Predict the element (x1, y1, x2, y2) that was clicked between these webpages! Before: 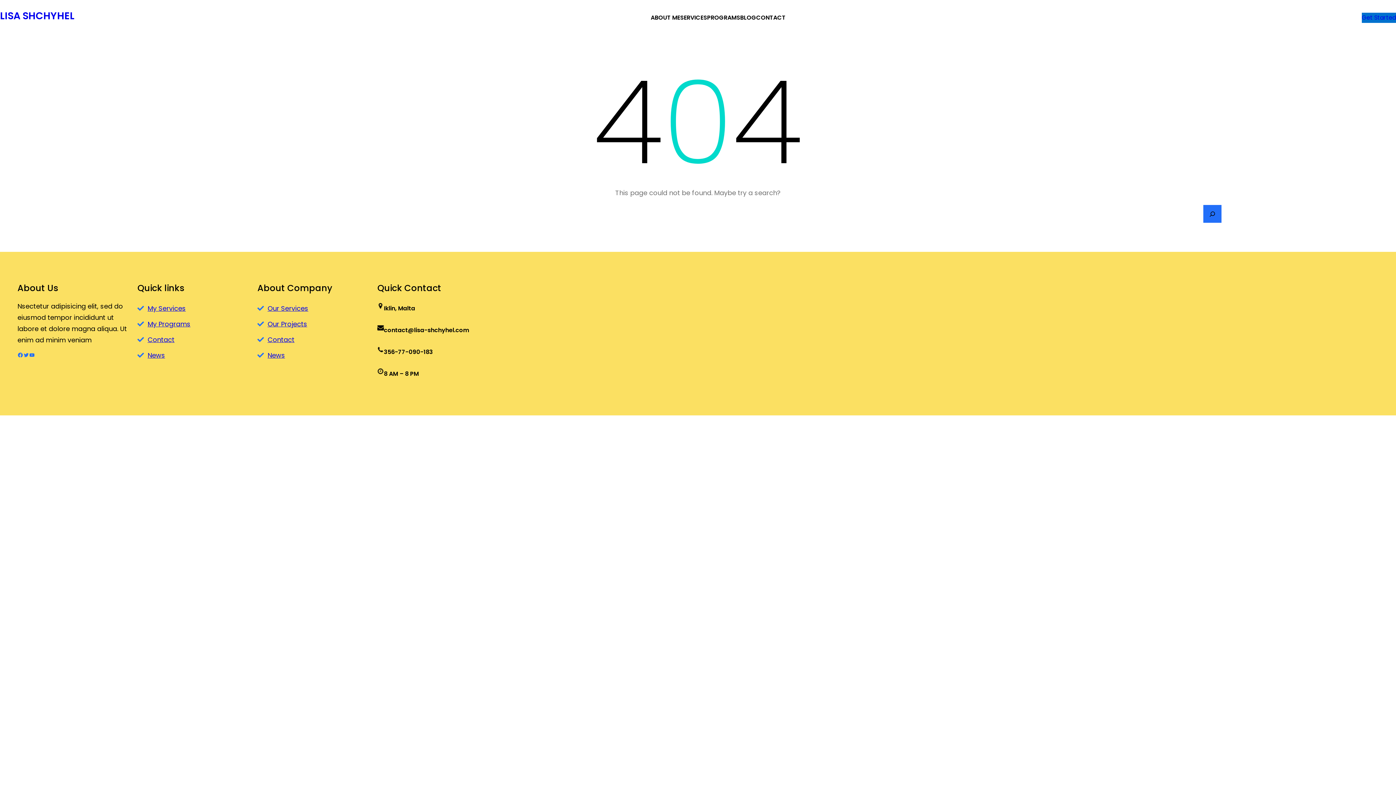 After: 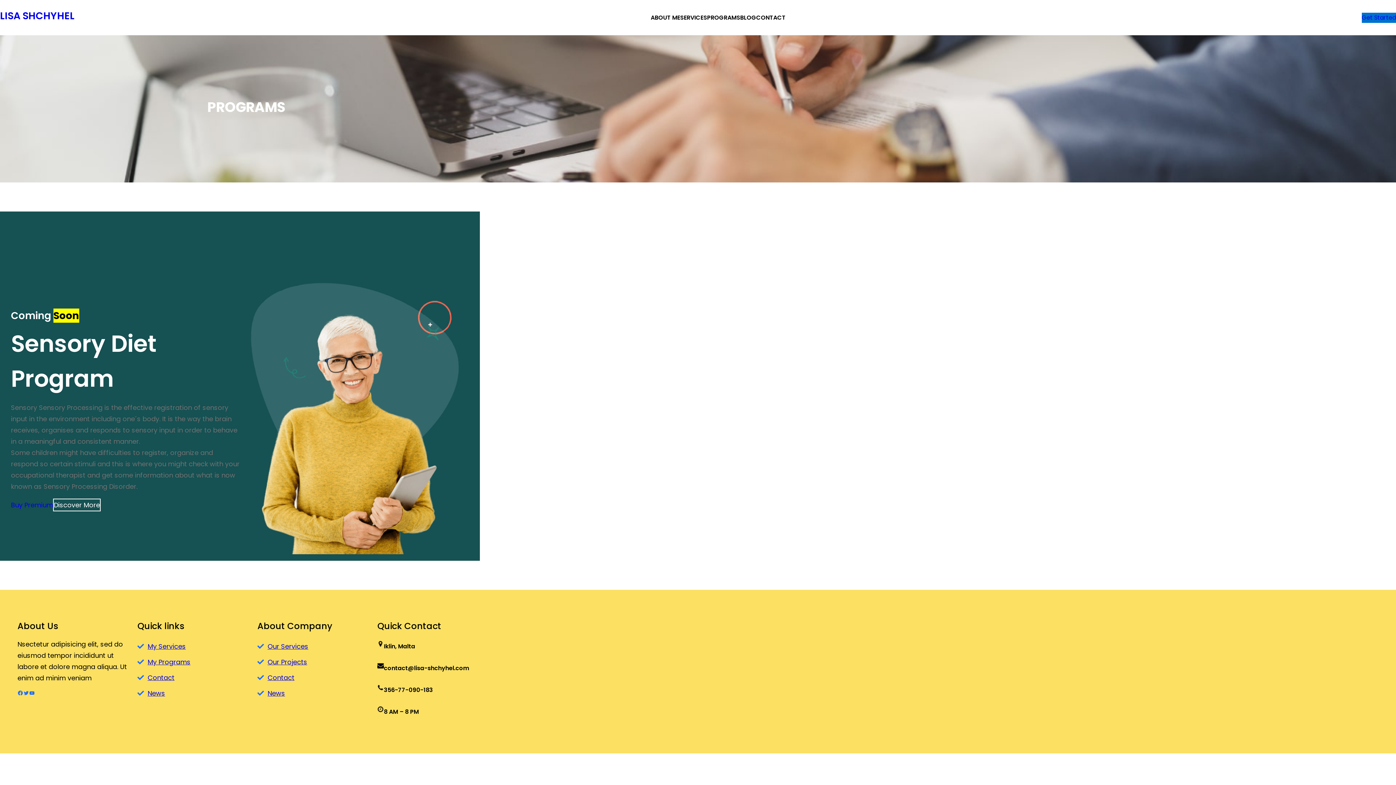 Action: bbox: (707, 12, 740, 22) label: PROGRAMS